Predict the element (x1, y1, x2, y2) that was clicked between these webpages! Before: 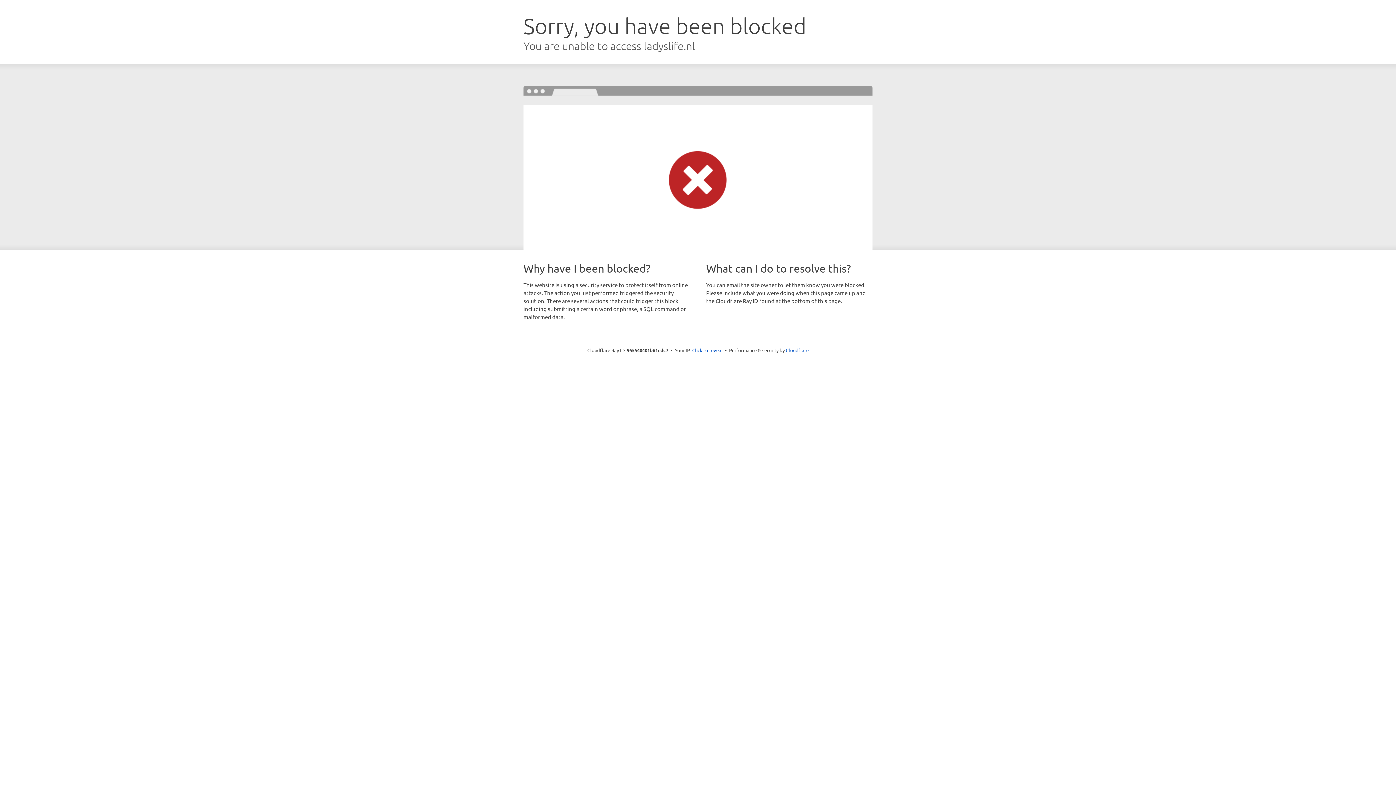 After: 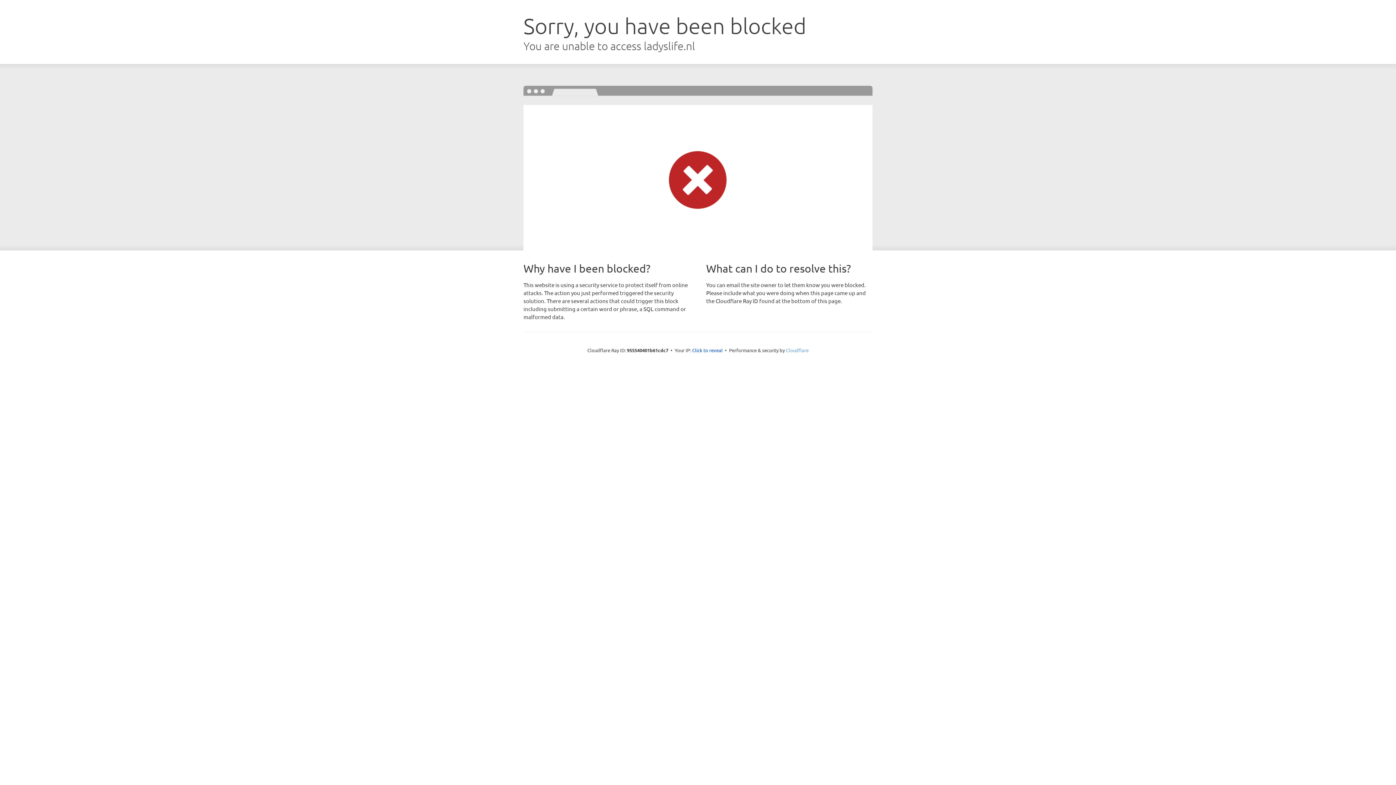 Action: bbox: (786, 347, 808, 353) label: Cloudflare